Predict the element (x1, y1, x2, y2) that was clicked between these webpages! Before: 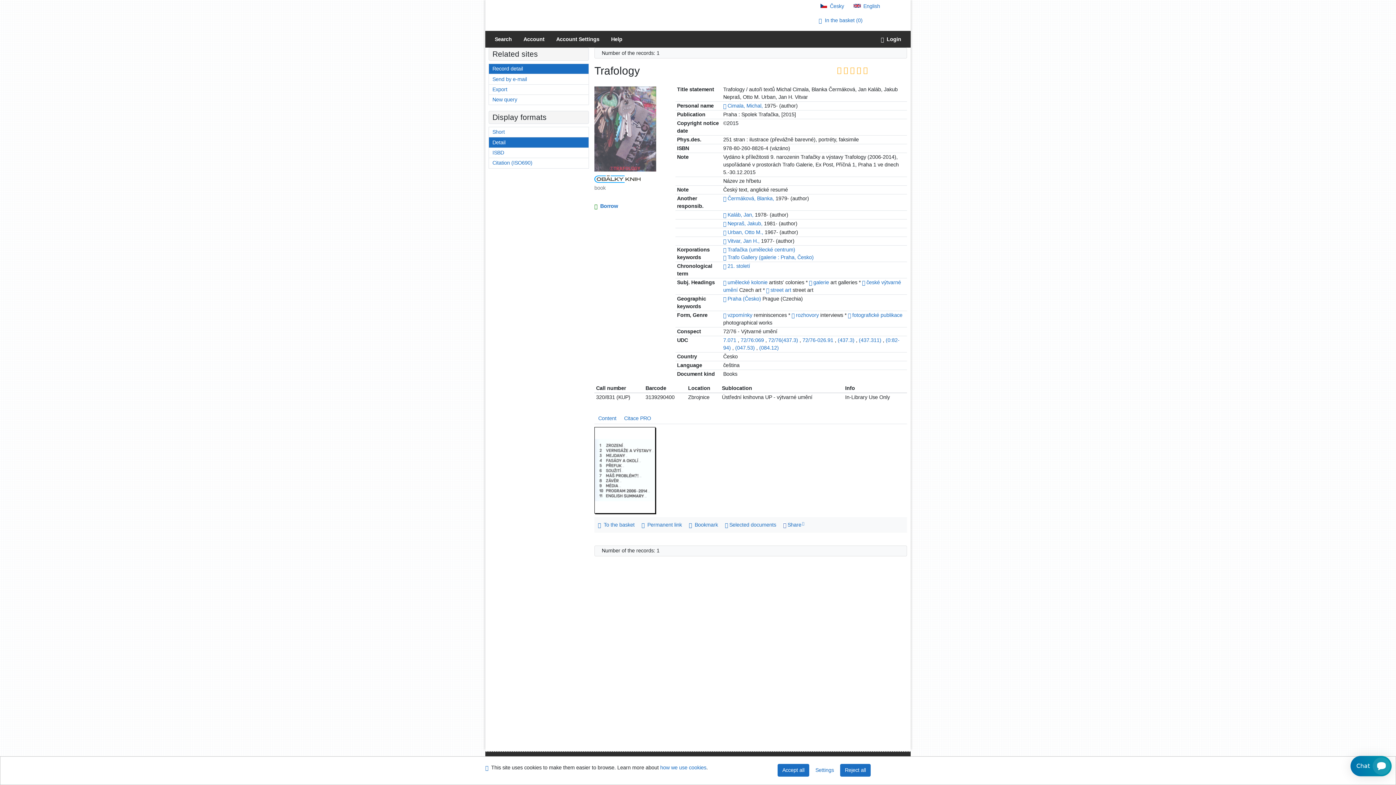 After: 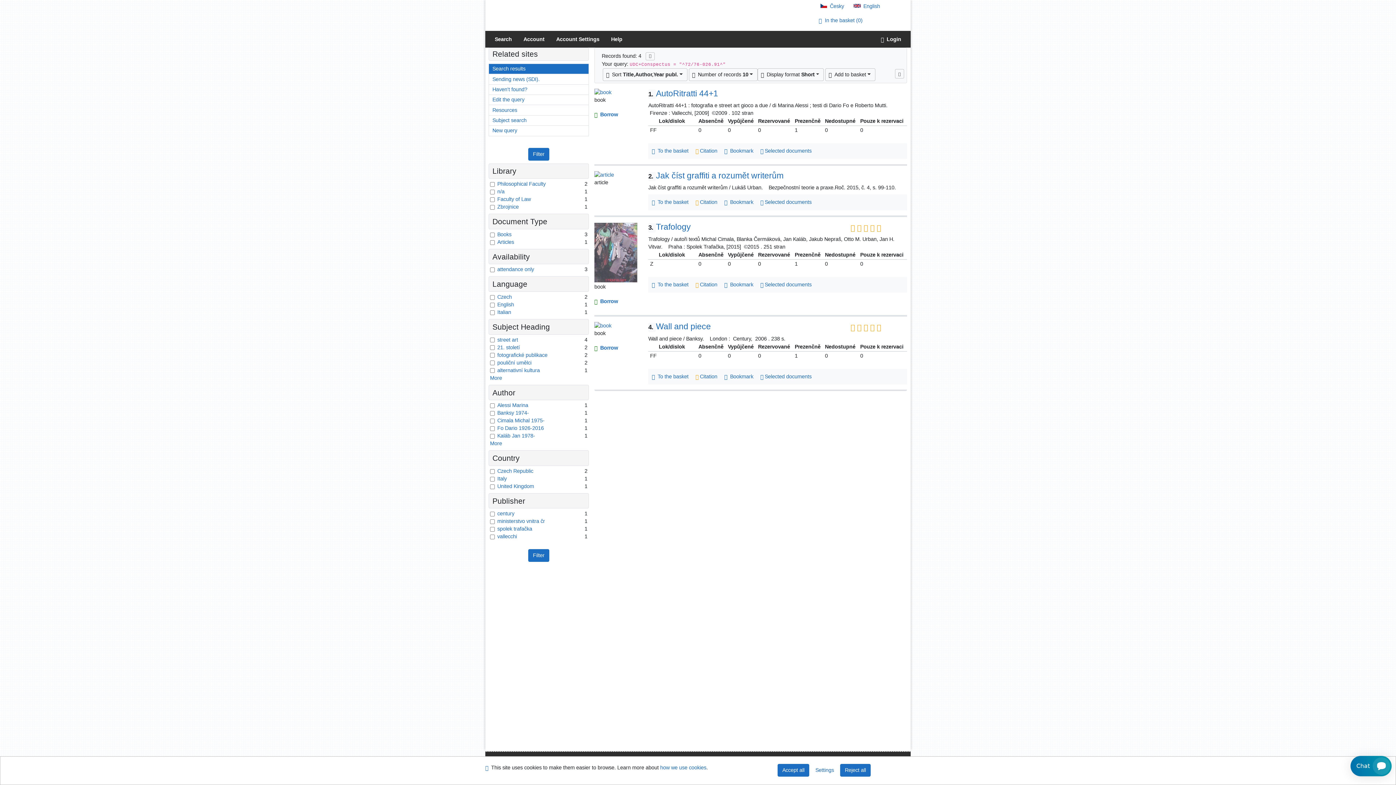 Action: bbox: (802, 337, 835, 343) label: 72/76-026.91 